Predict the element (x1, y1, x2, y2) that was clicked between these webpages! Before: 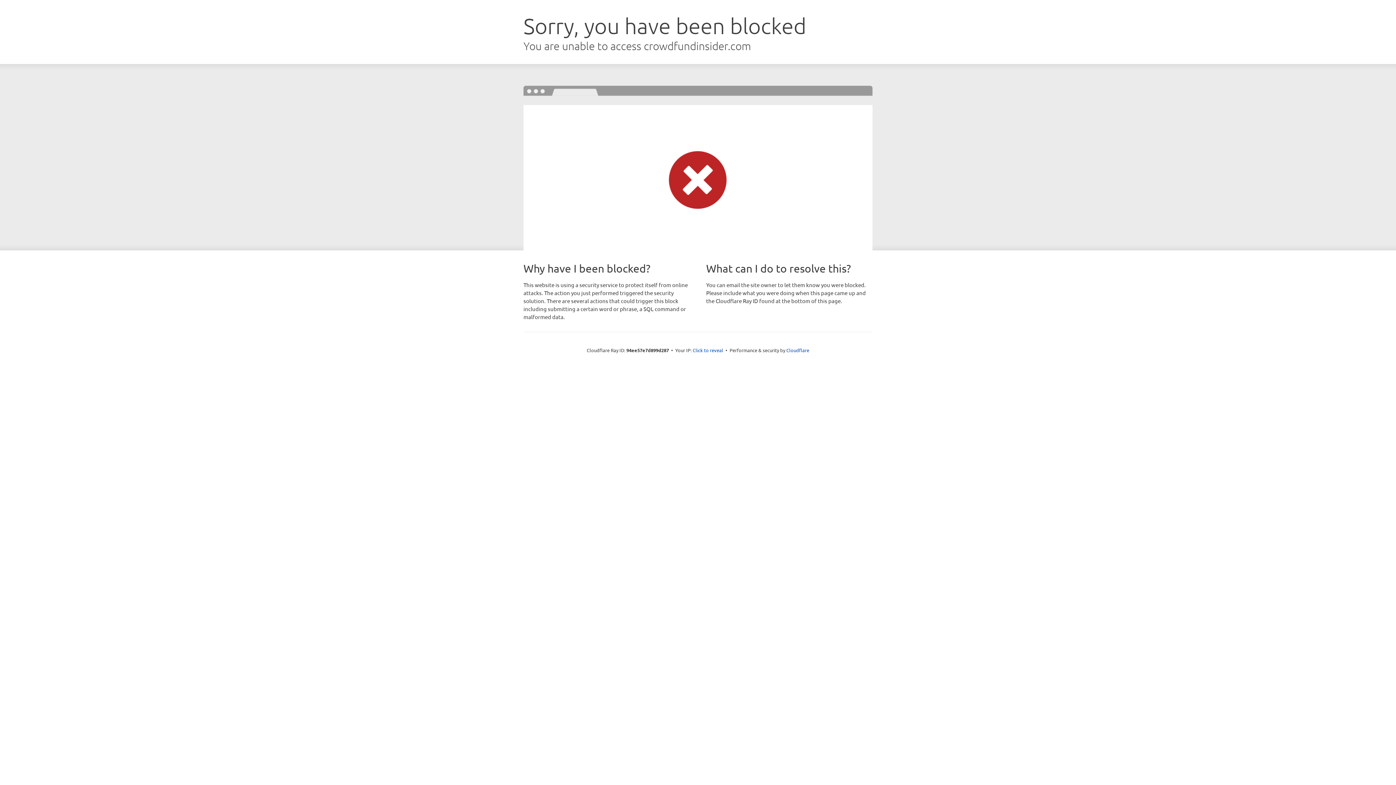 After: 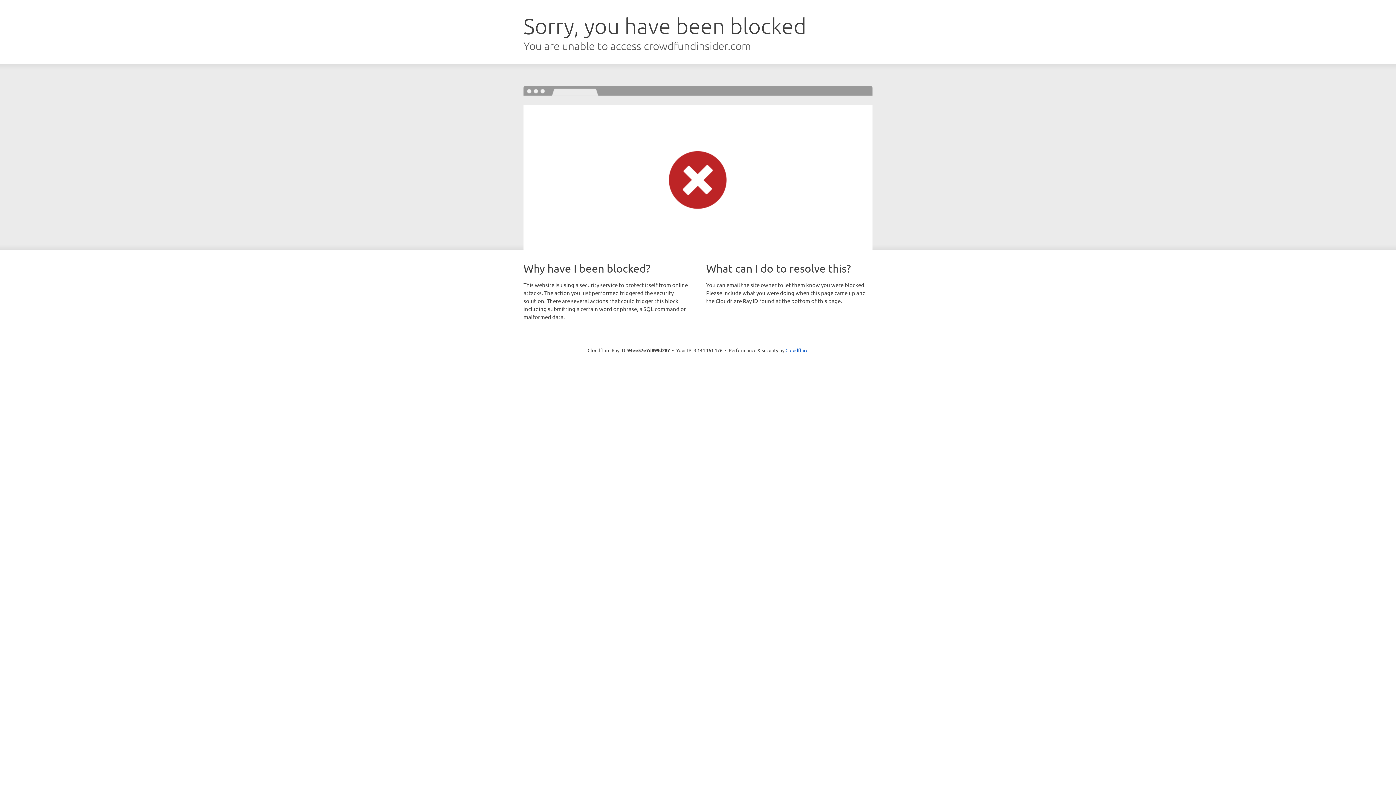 Action: bbox: (692, 346, 723, 353) label: Click to reveal